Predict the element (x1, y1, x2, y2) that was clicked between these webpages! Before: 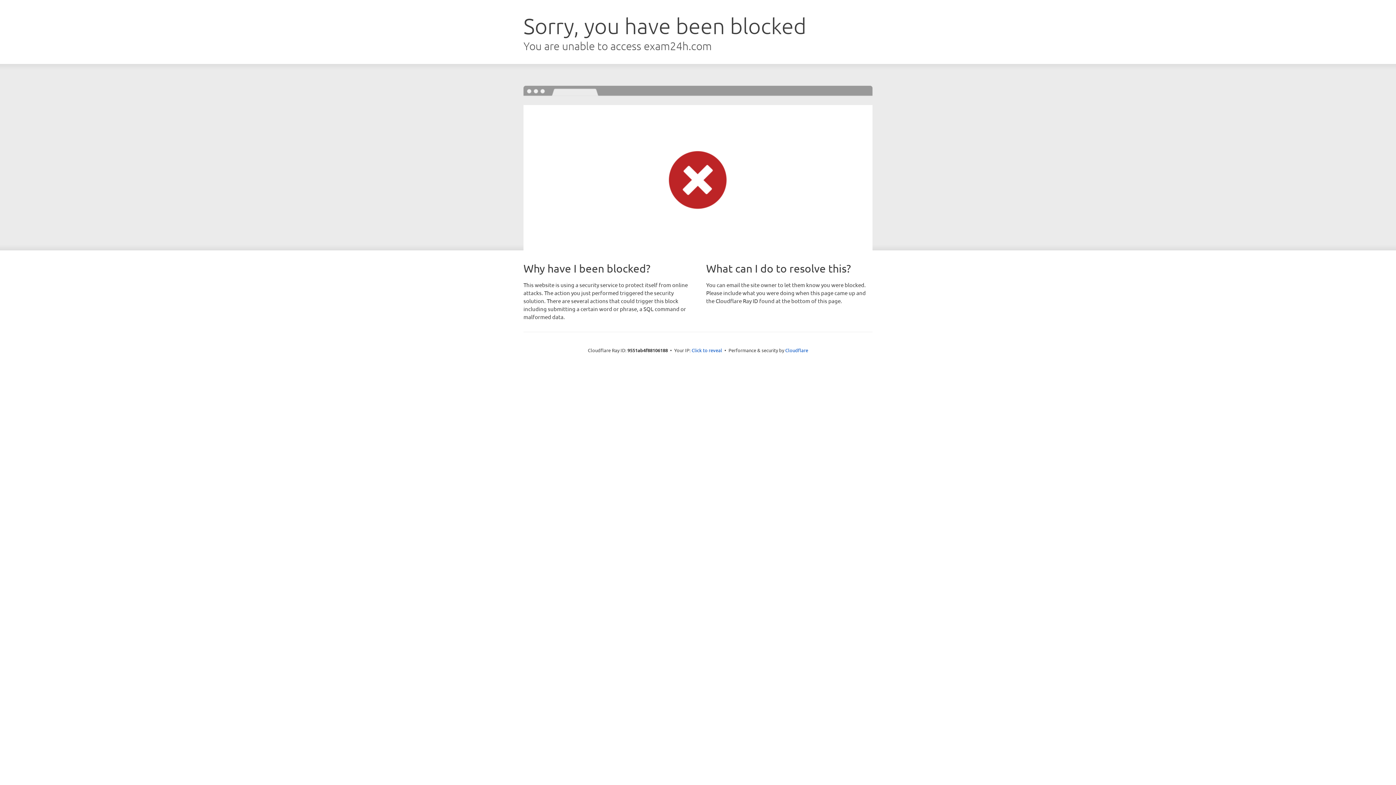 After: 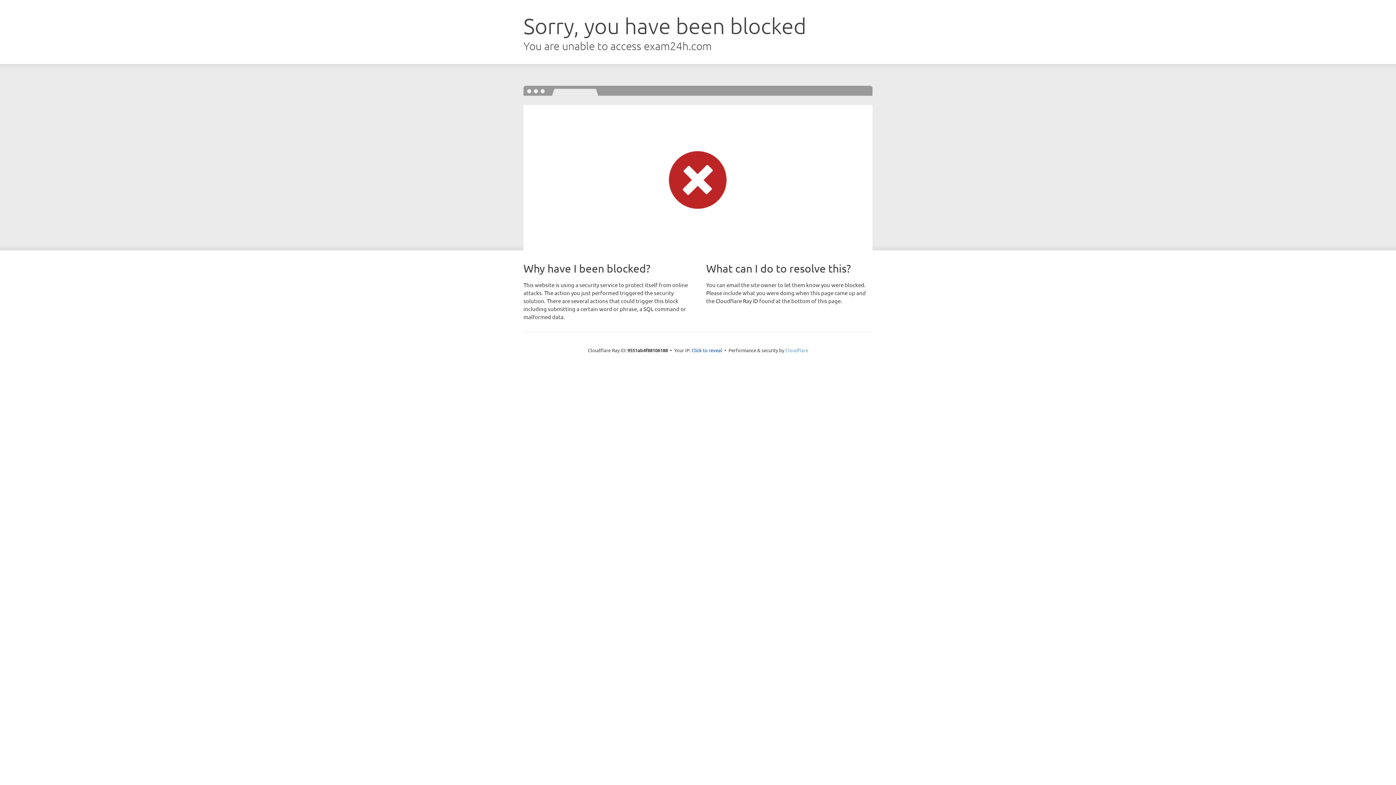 Action: label: Cloudflare bbox: (785, 347, 808, 353)